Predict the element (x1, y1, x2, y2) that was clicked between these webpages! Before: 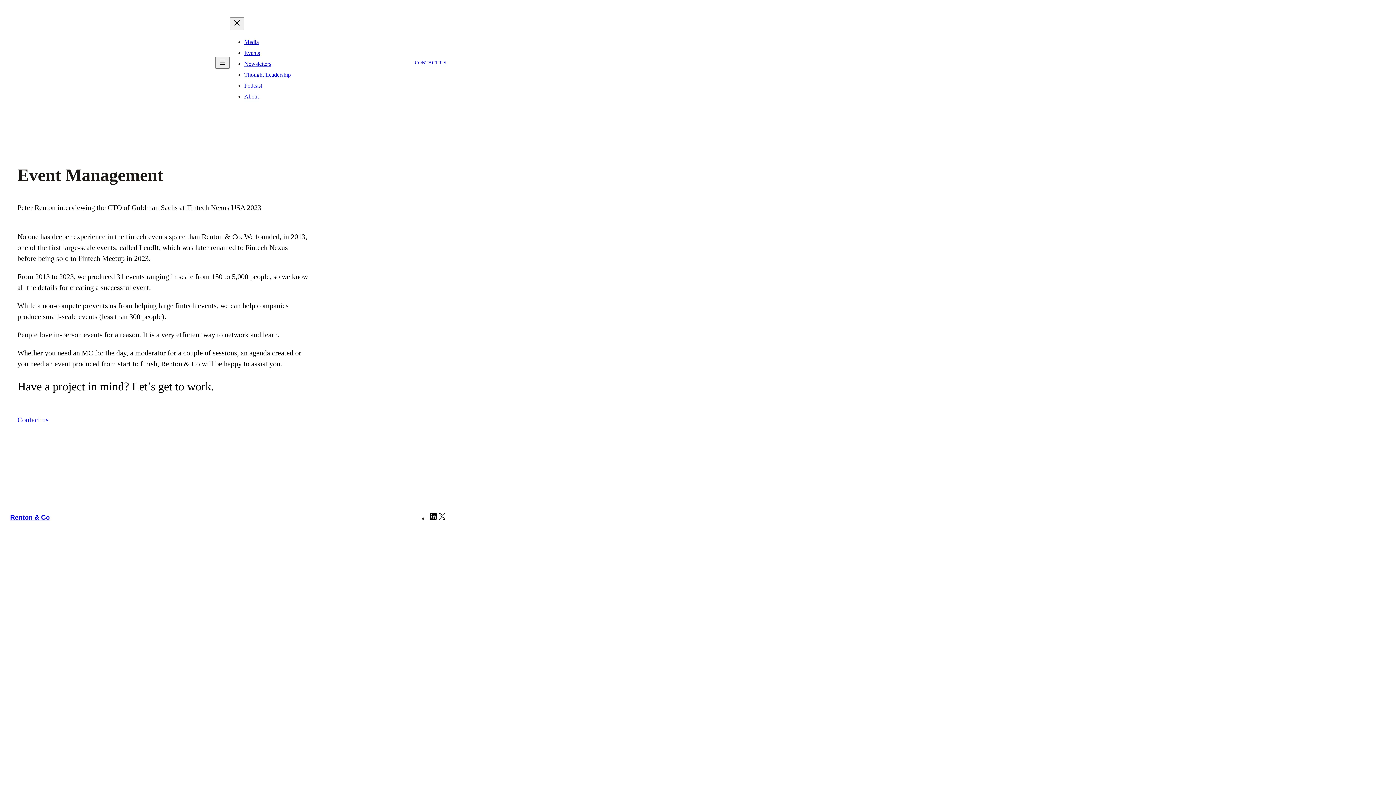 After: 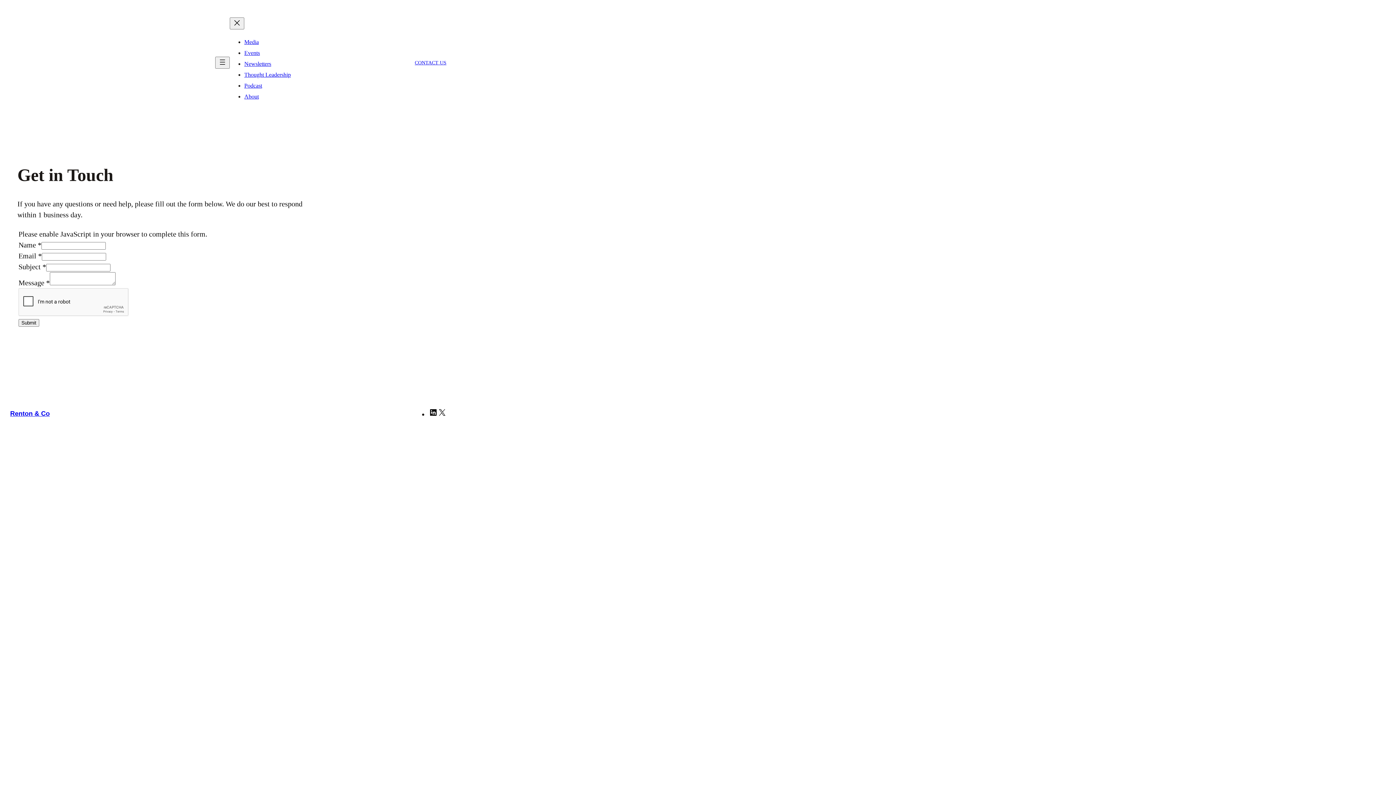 Action: bbox: (17, 416, 48, 424) label: Contact us